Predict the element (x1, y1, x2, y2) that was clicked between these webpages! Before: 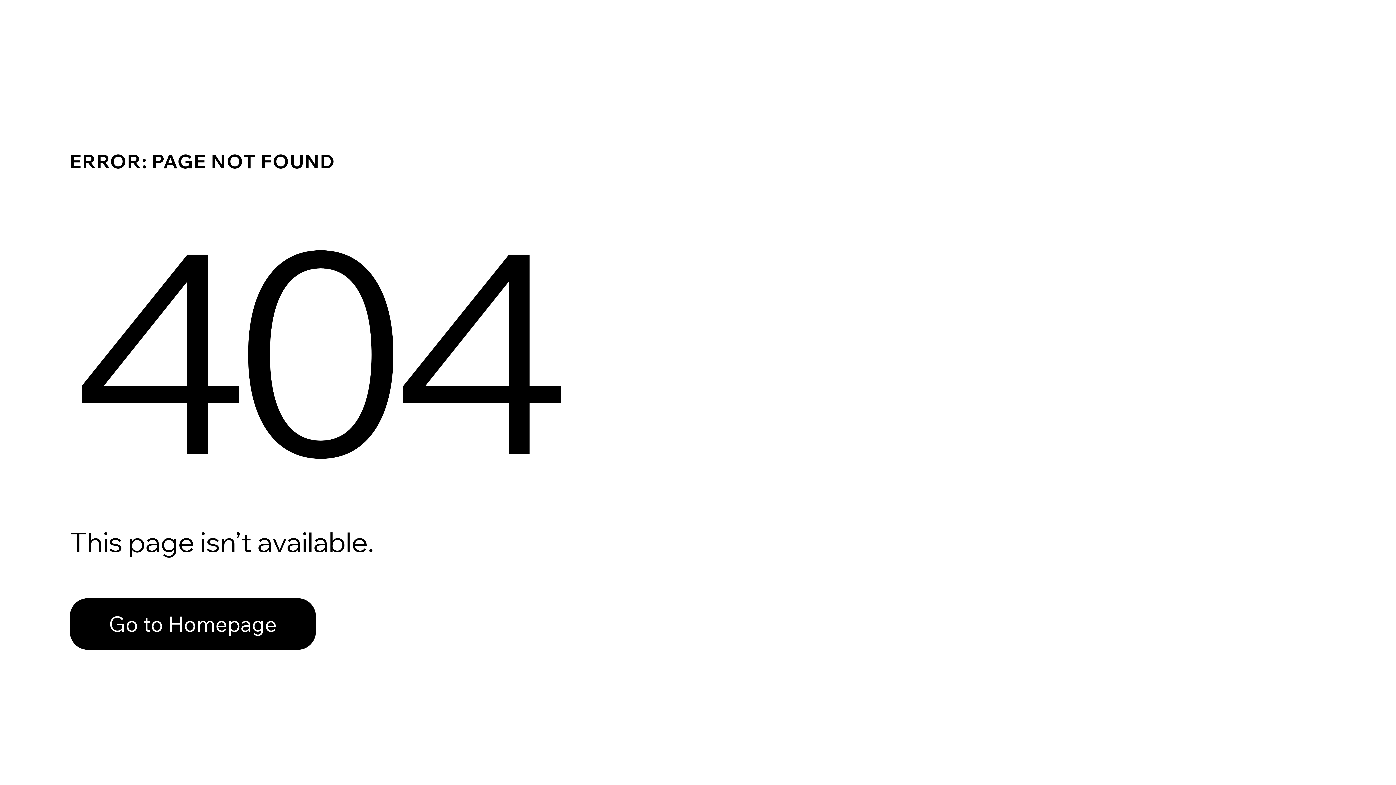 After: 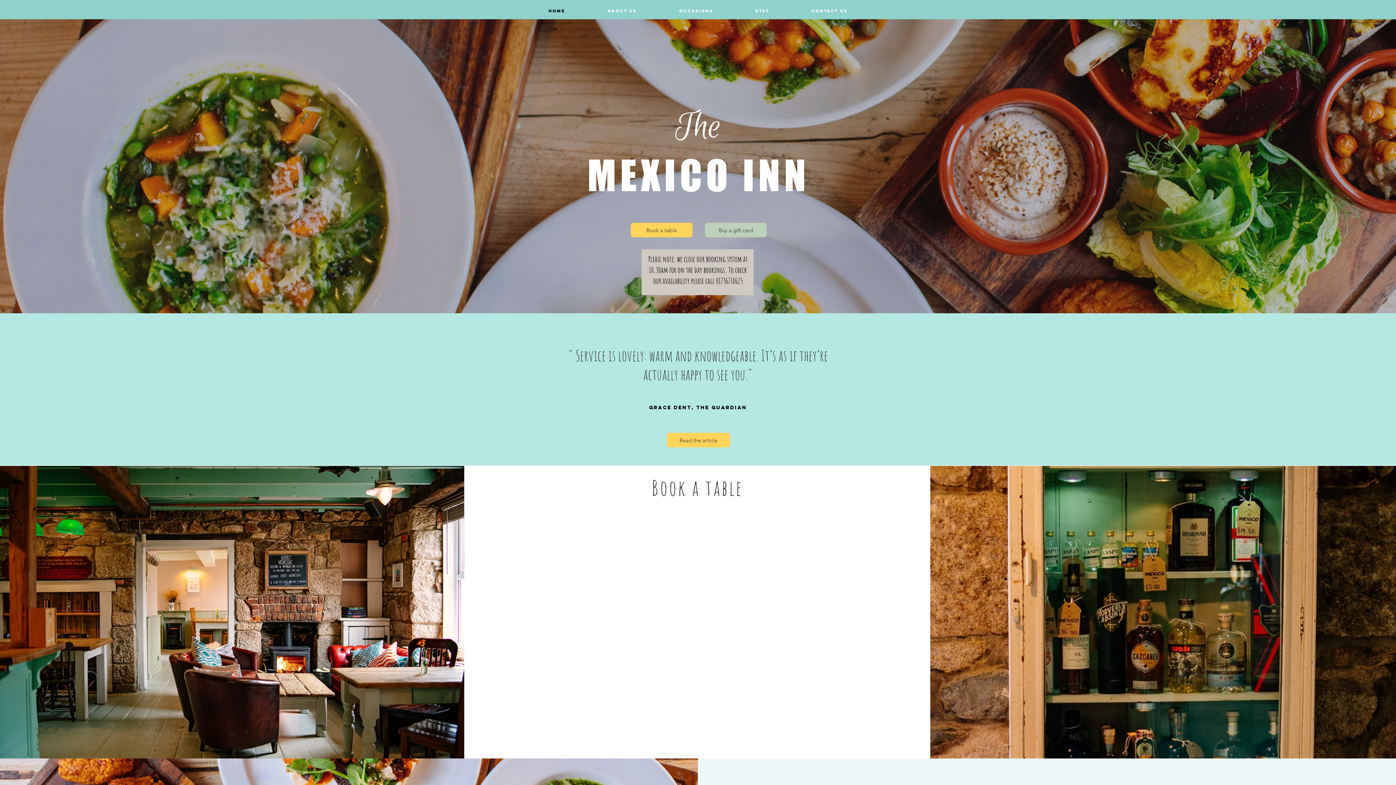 Action: label: Go to Homepage bbox: (69, 598, 316, 650)